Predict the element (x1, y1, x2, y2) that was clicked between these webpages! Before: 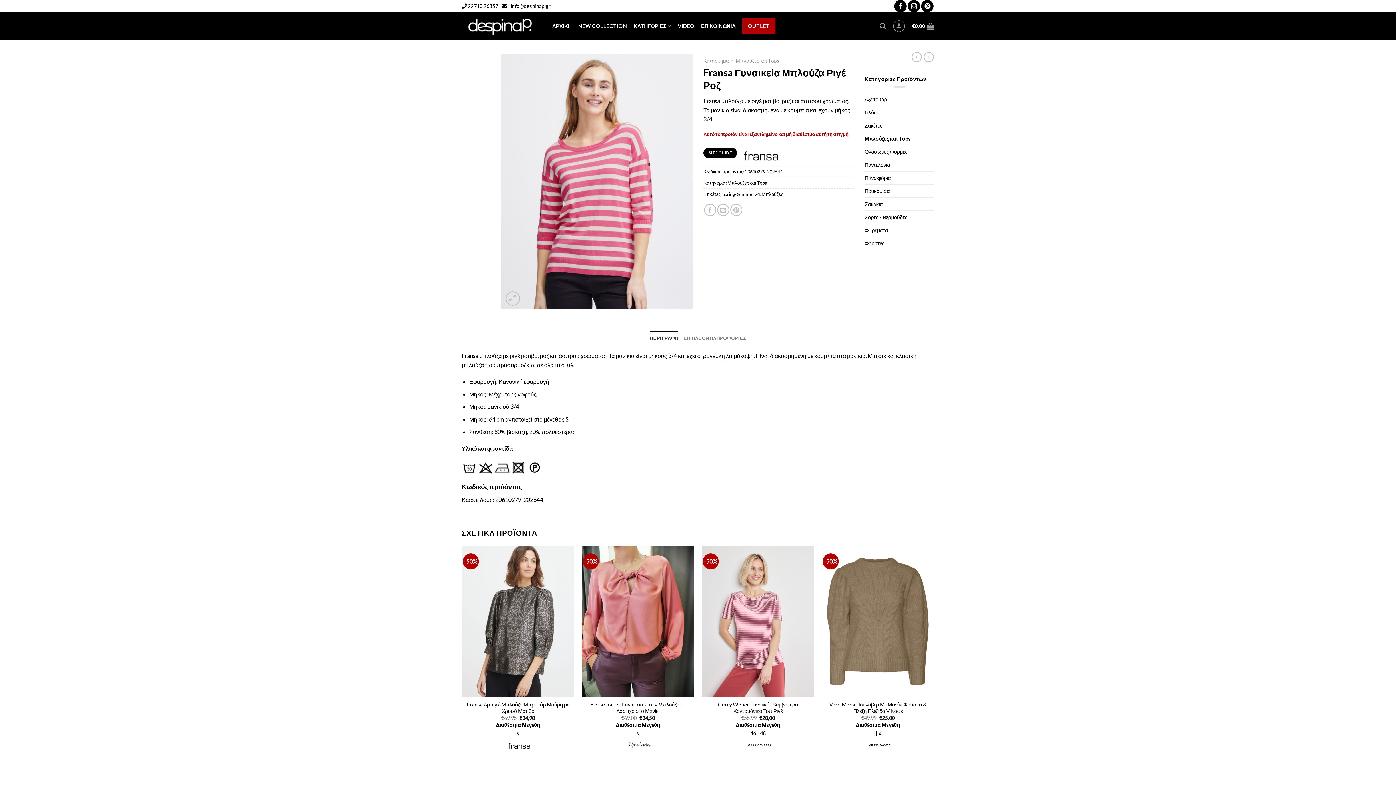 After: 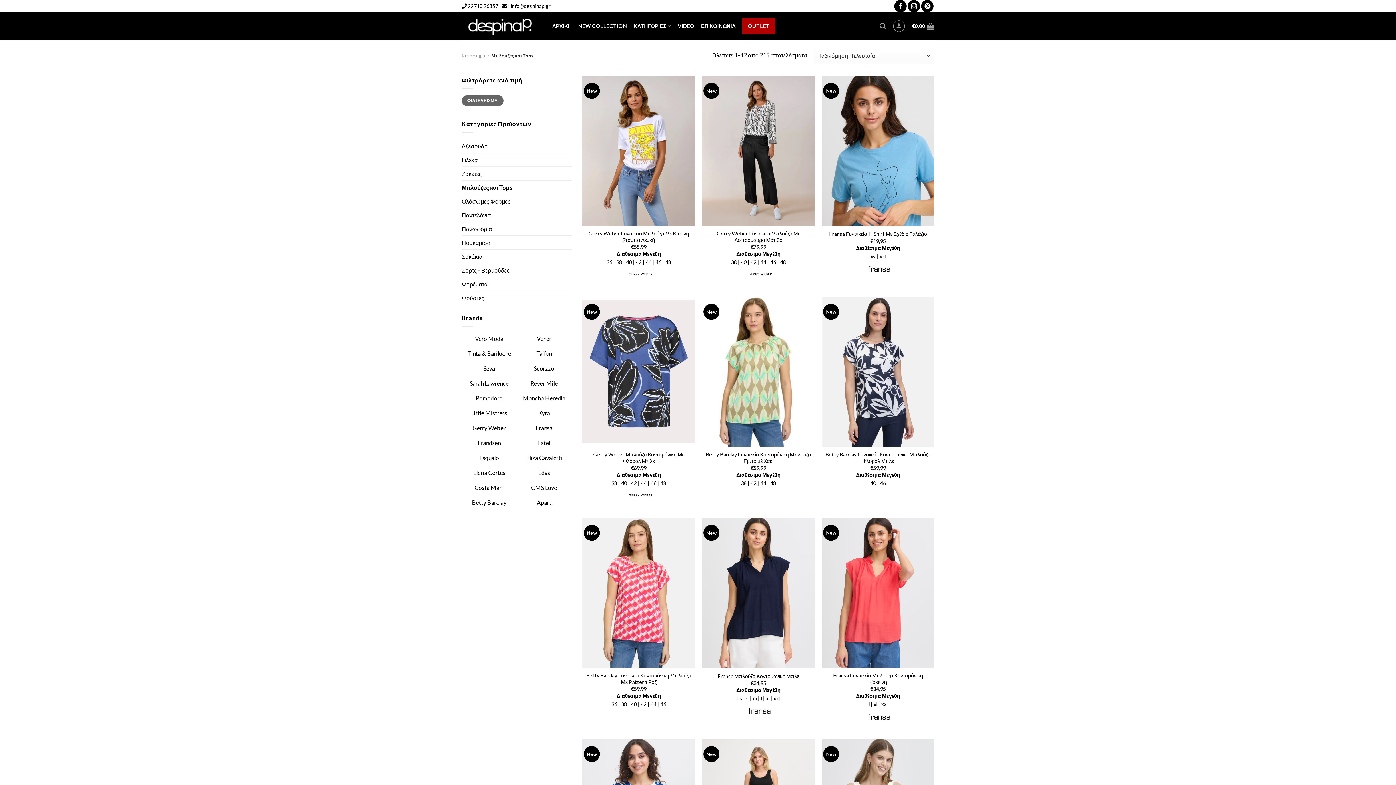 Action: label: Μπλούζες και Tops bbox: (736, 57, 779, 63)